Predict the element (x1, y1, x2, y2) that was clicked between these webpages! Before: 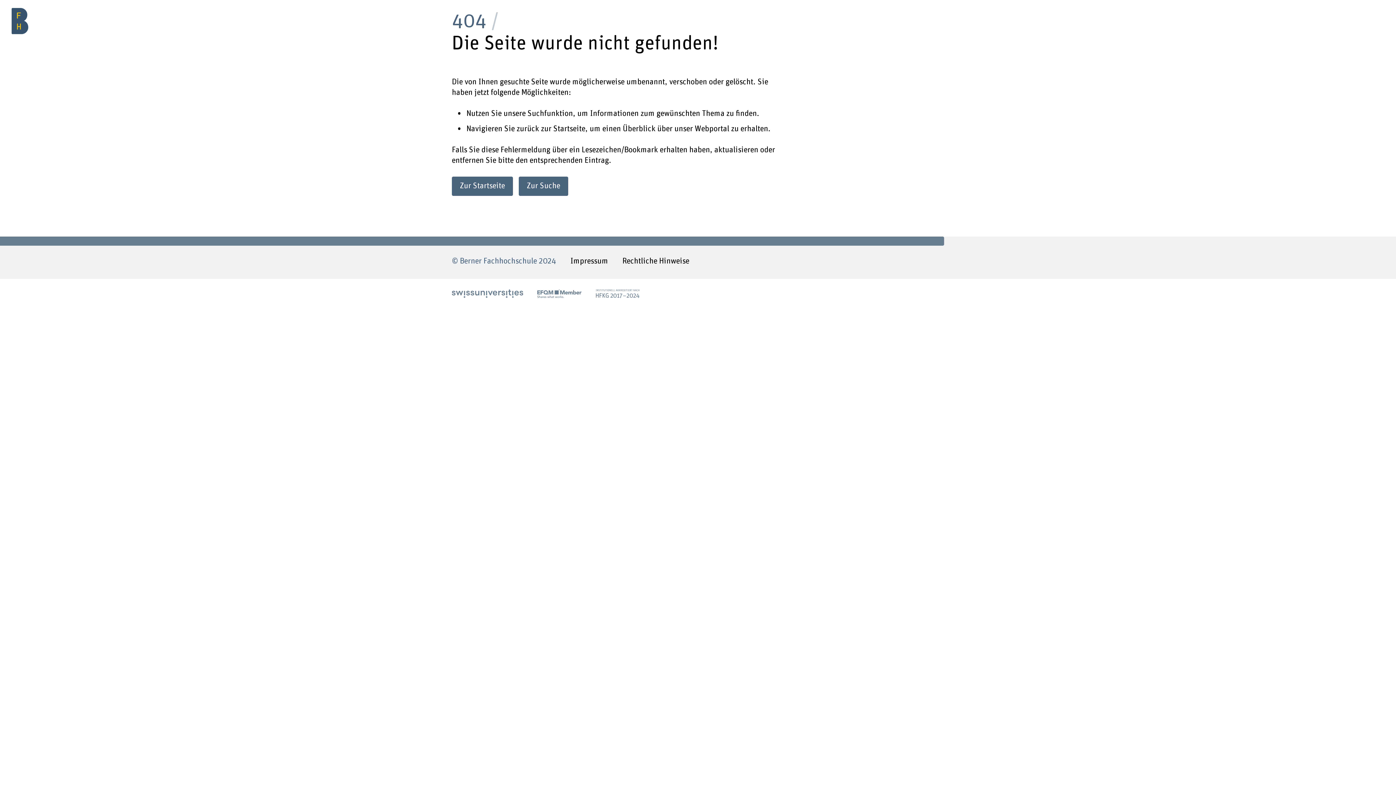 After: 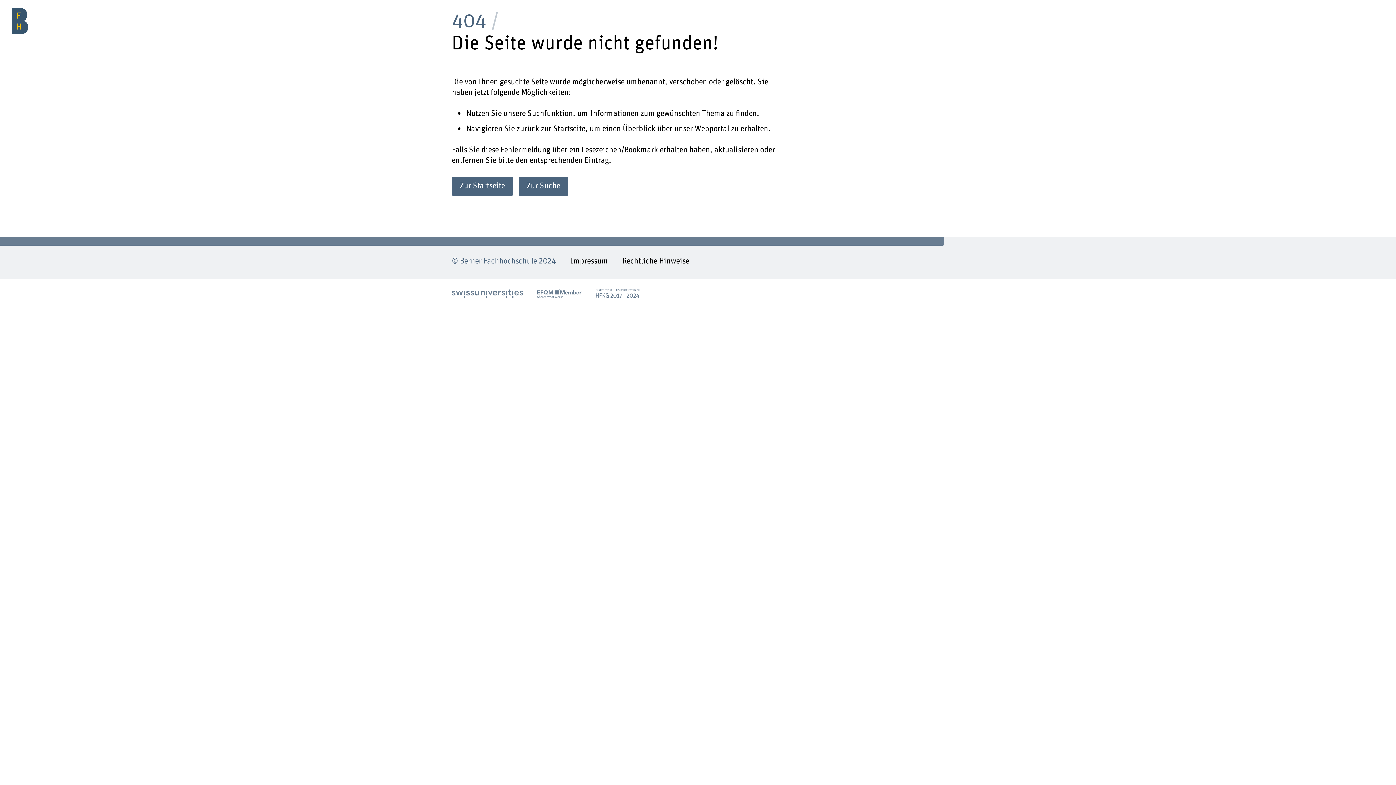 Action: bbox: (596, 289, 639, 298)